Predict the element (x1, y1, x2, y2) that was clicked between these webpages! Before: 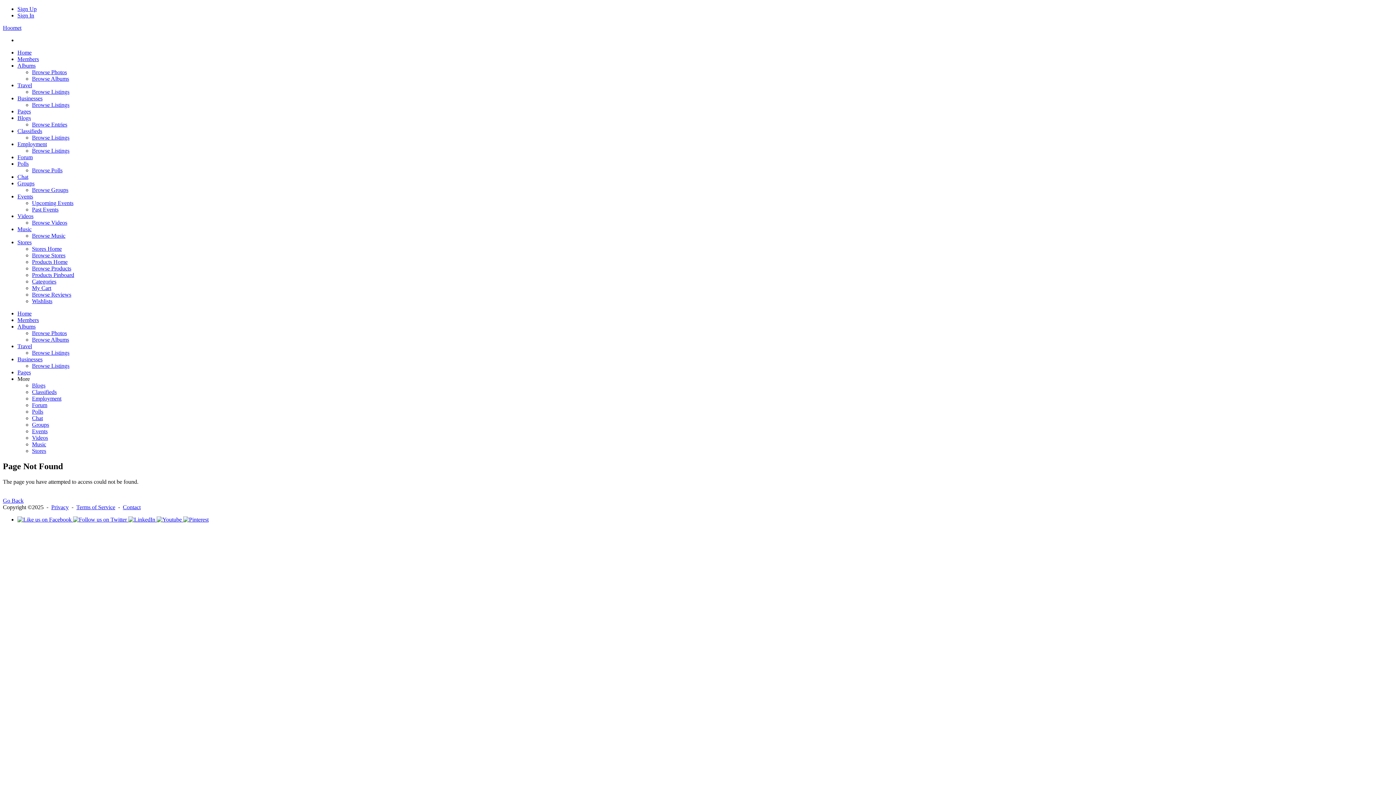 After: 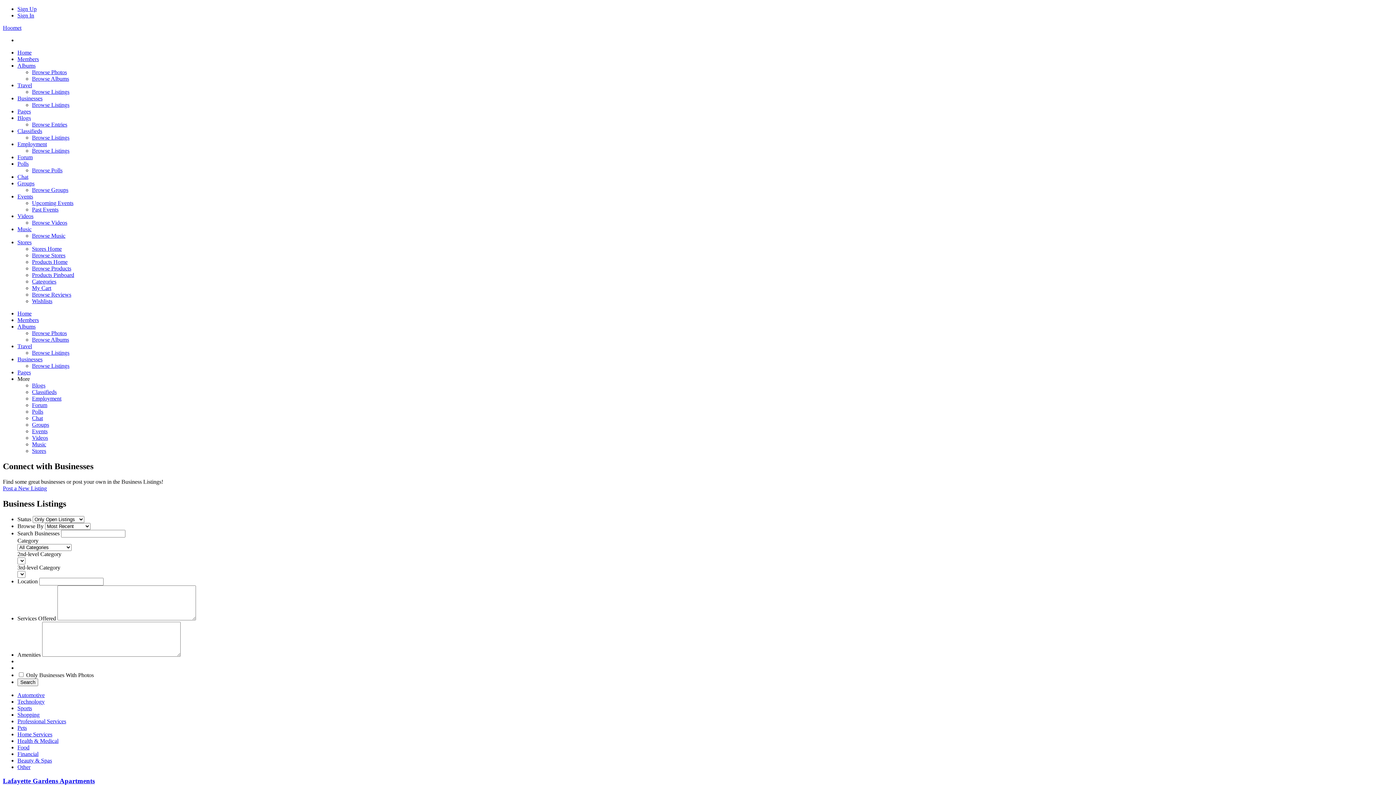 Action: label: Businesses bbox: (17, 356, 42, 362)